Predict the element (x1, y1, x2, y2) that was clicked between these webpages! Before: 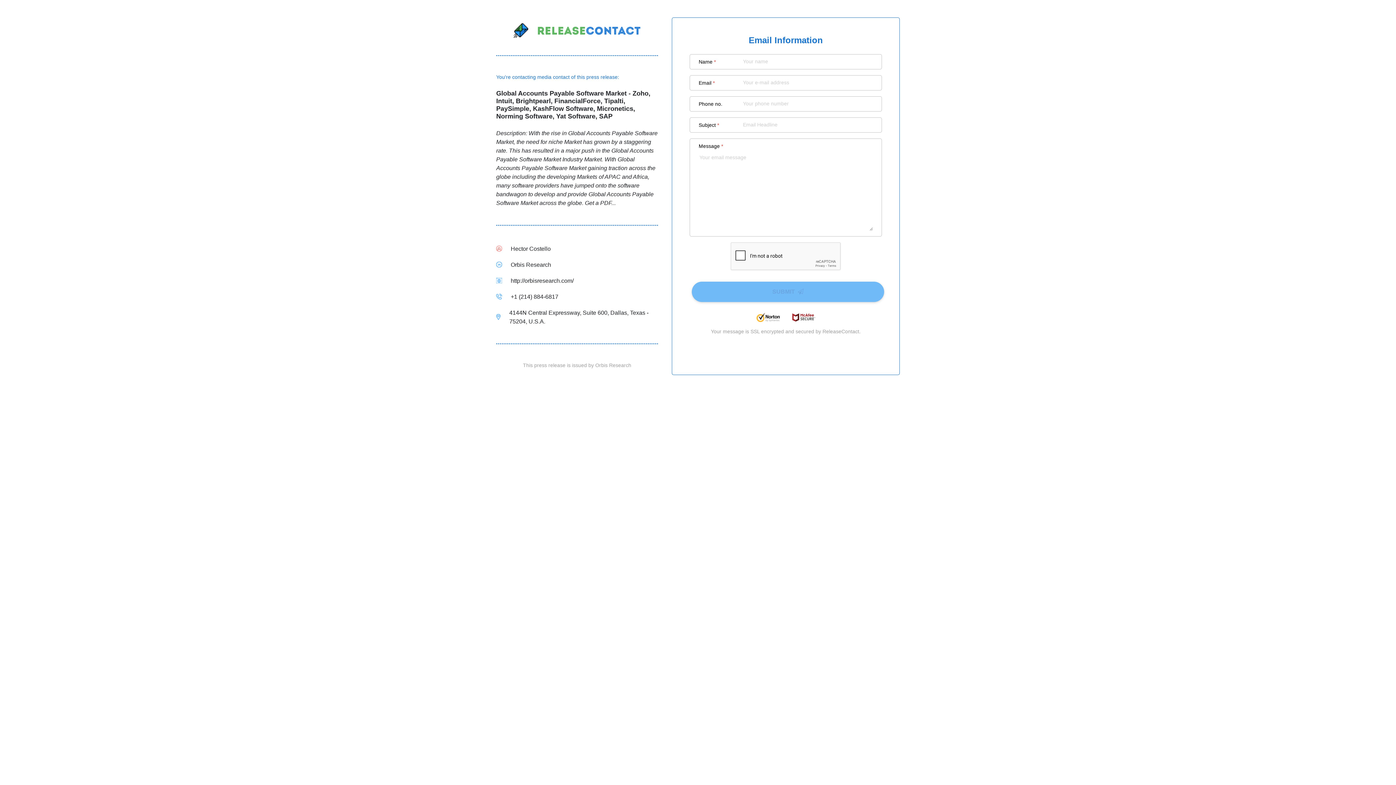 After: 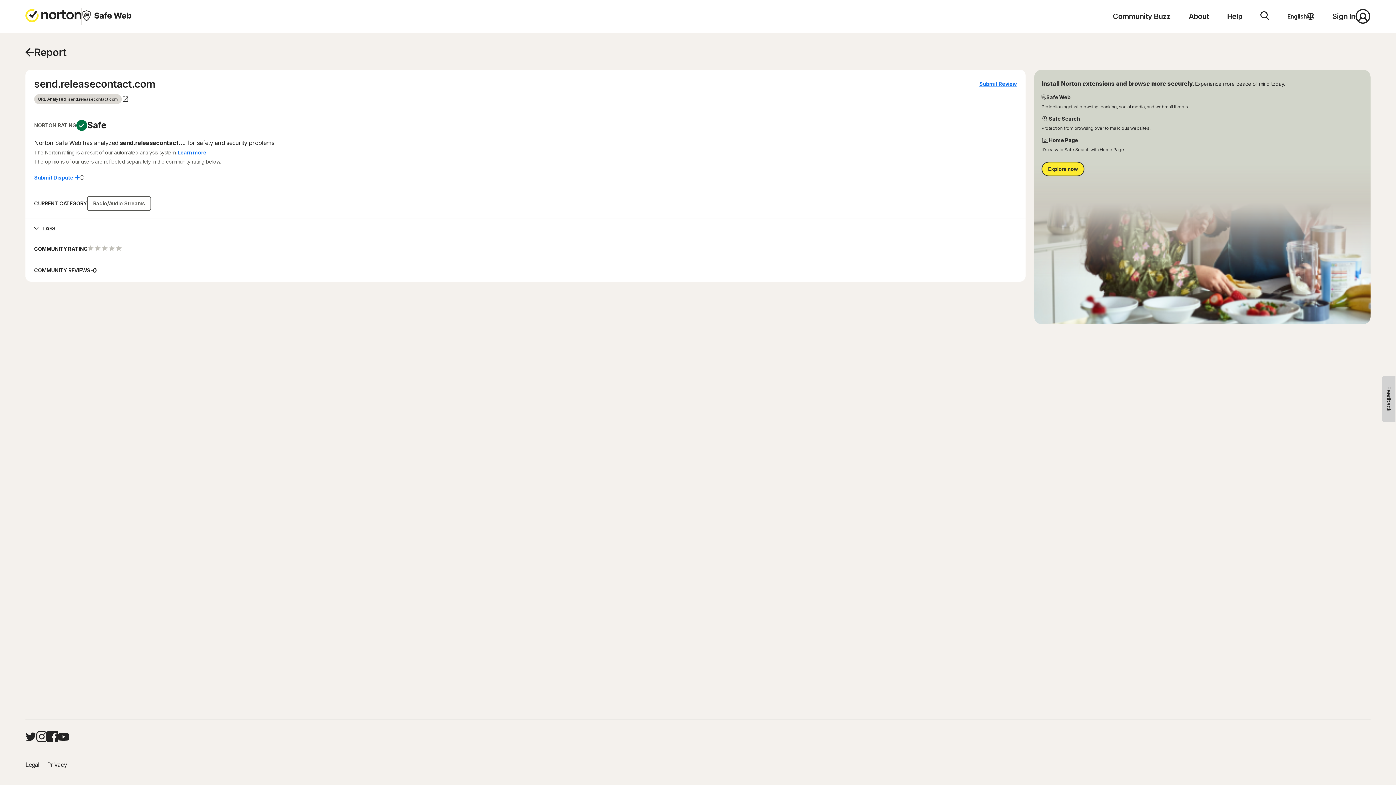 Action: bbox: (750, 314, 786, 320)